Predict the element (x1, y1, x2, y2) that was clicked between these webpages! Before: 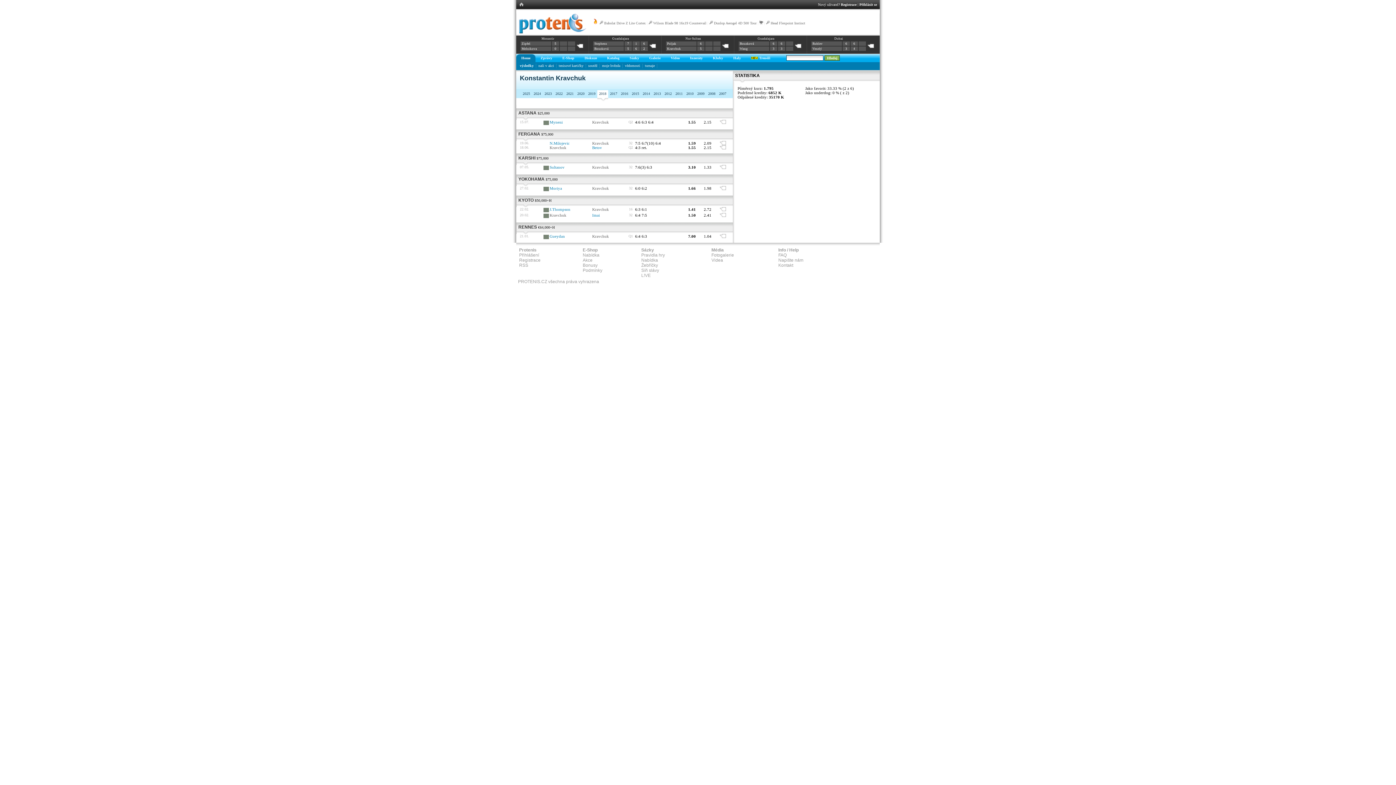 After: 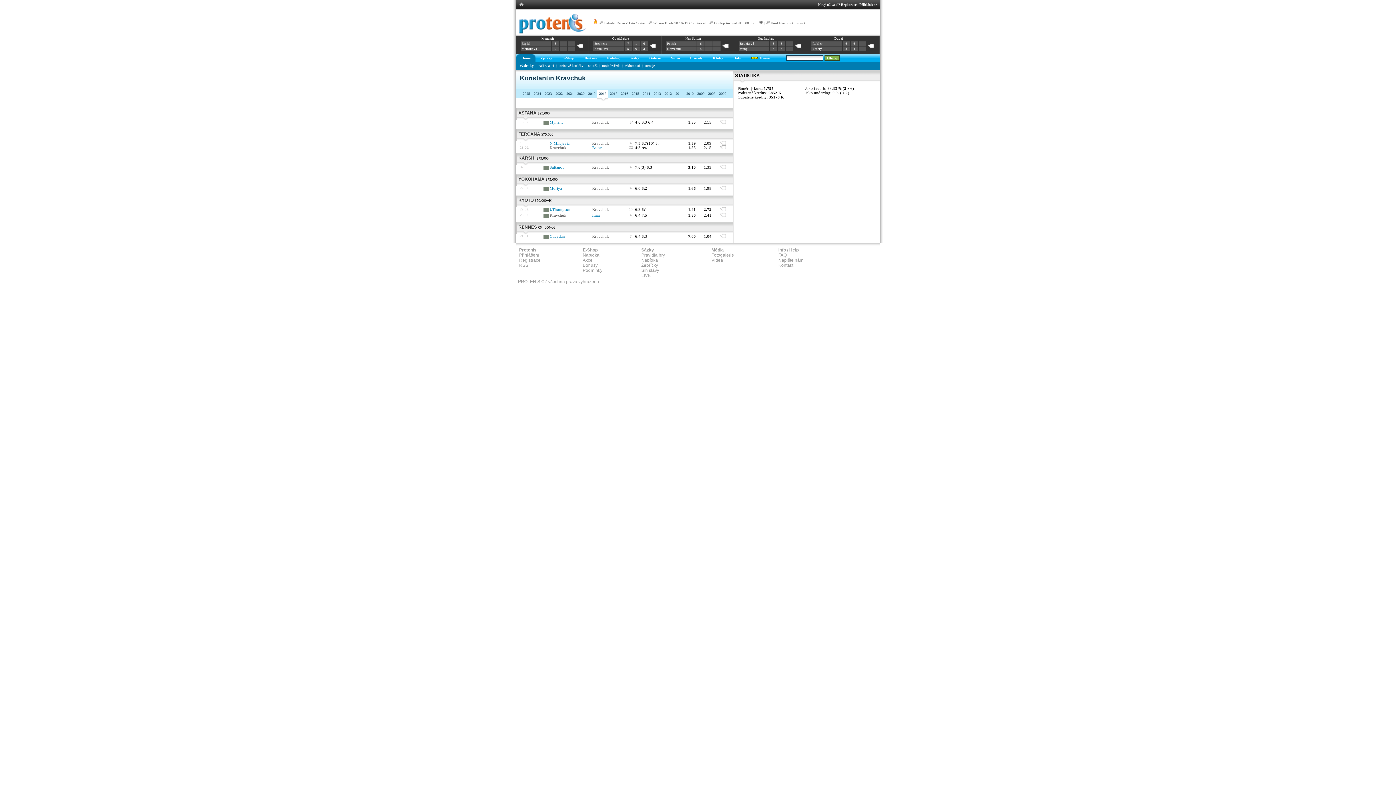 Action: bbox: (599, 91, 606, 95) label: 2018